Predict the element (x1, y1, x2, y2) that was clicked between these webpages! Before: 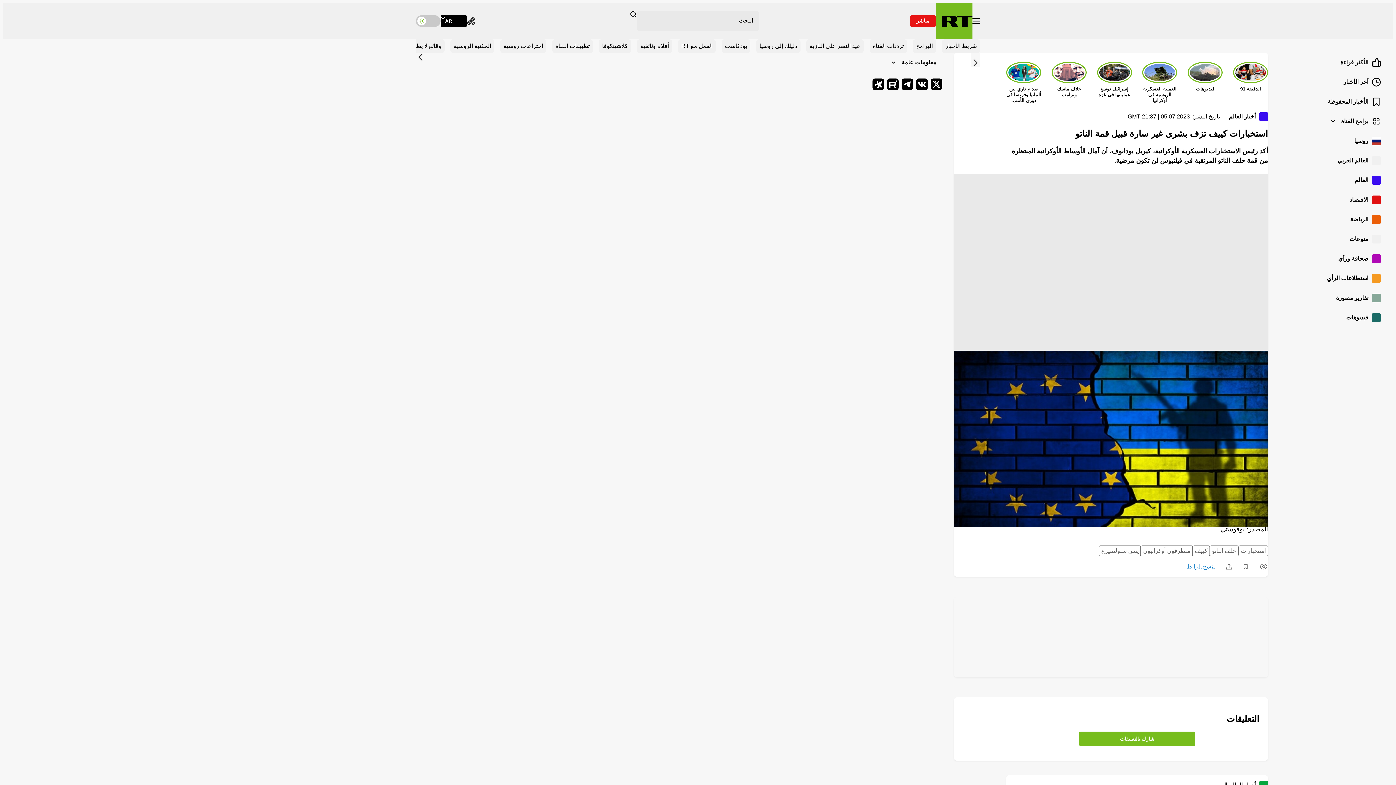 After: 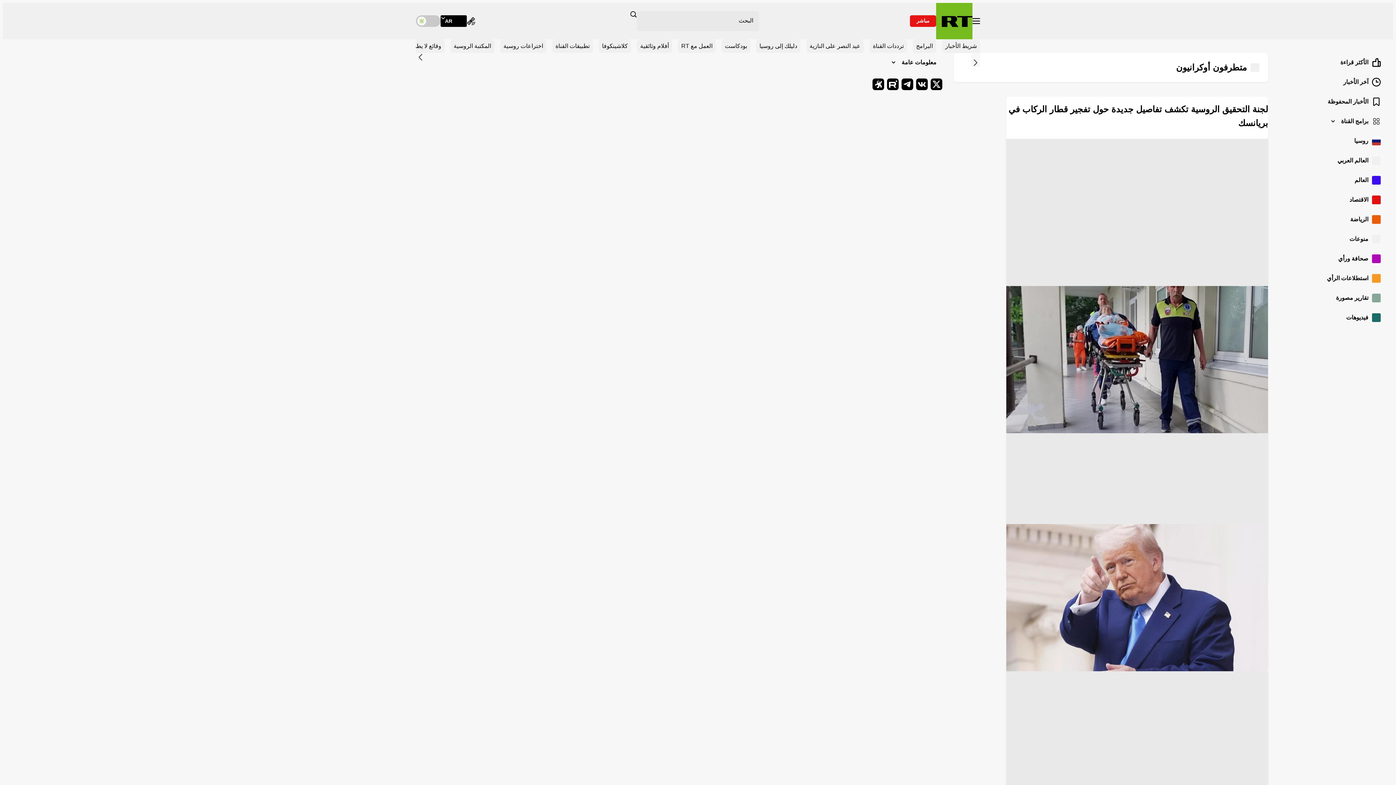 Action: bbox: (1141, 545, 1192, 556) label: متطرفون أوكرانيون